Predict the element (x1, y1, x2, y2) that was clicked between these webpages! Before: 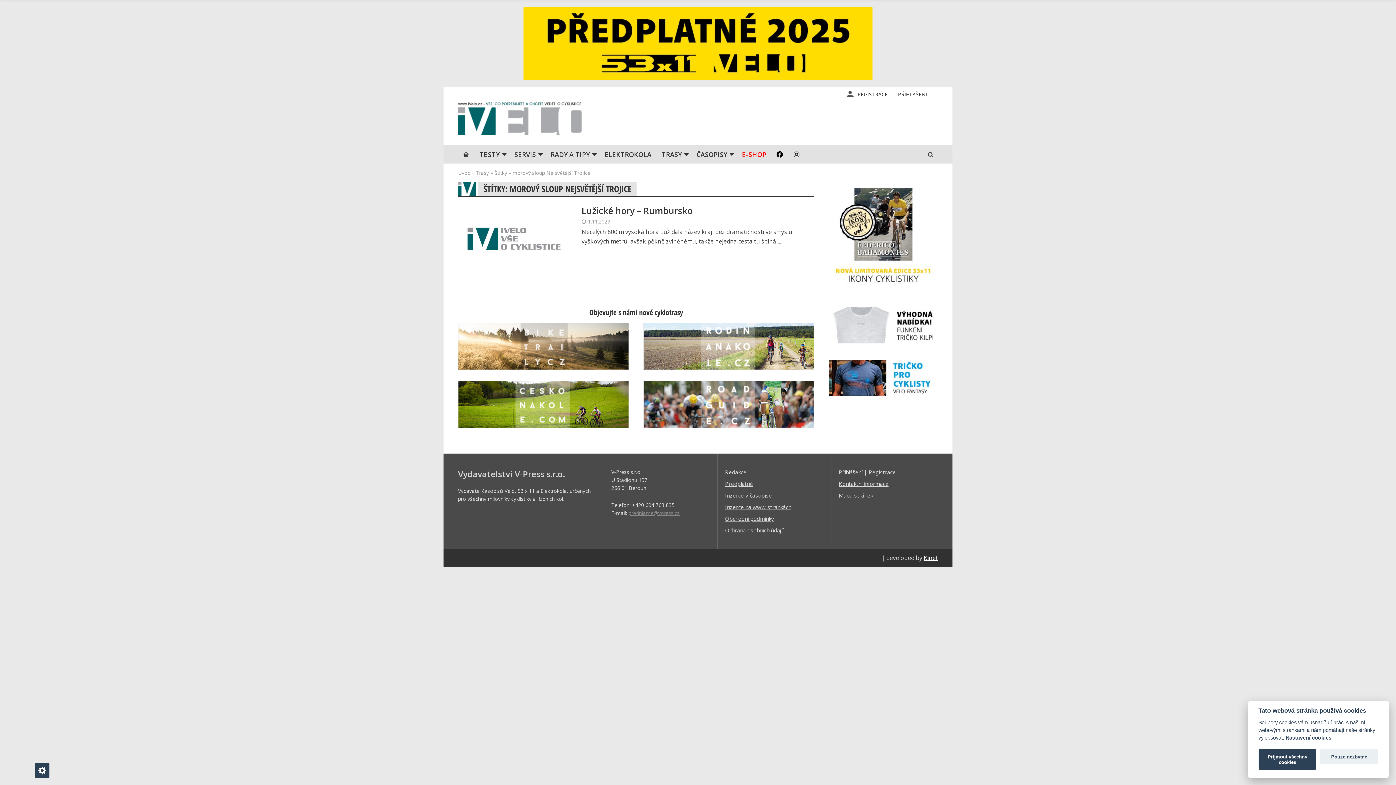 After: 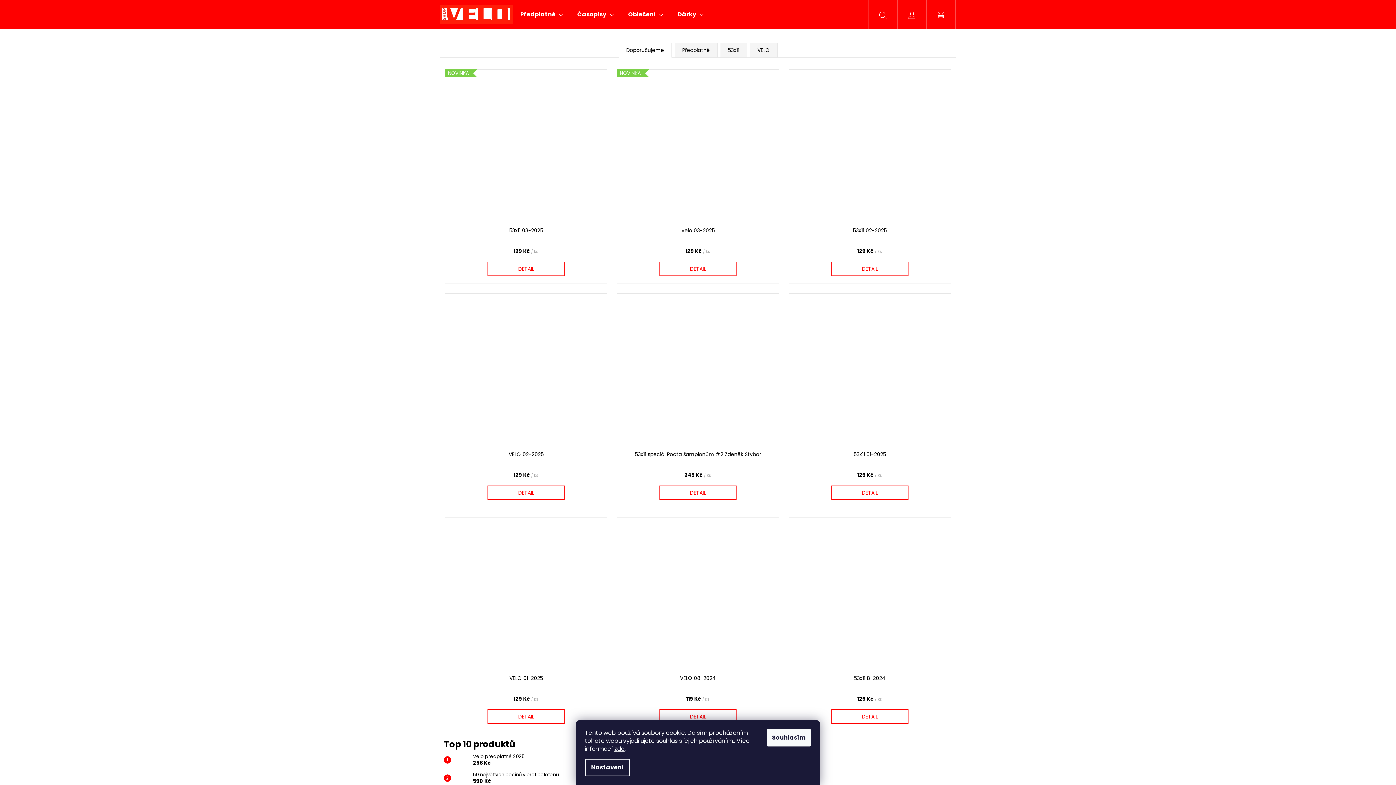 Action: bbox: (737, 145, 771, 163) label: E-SHOP